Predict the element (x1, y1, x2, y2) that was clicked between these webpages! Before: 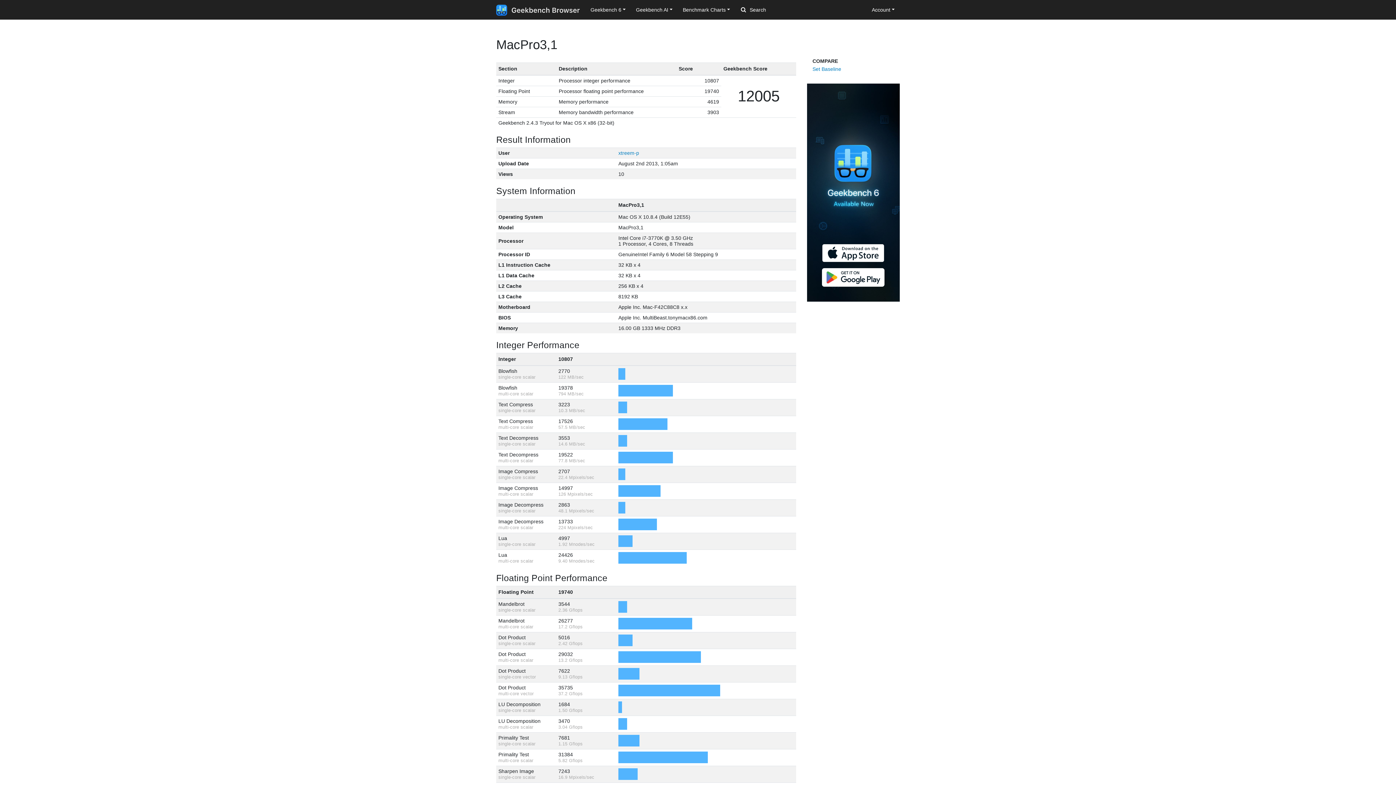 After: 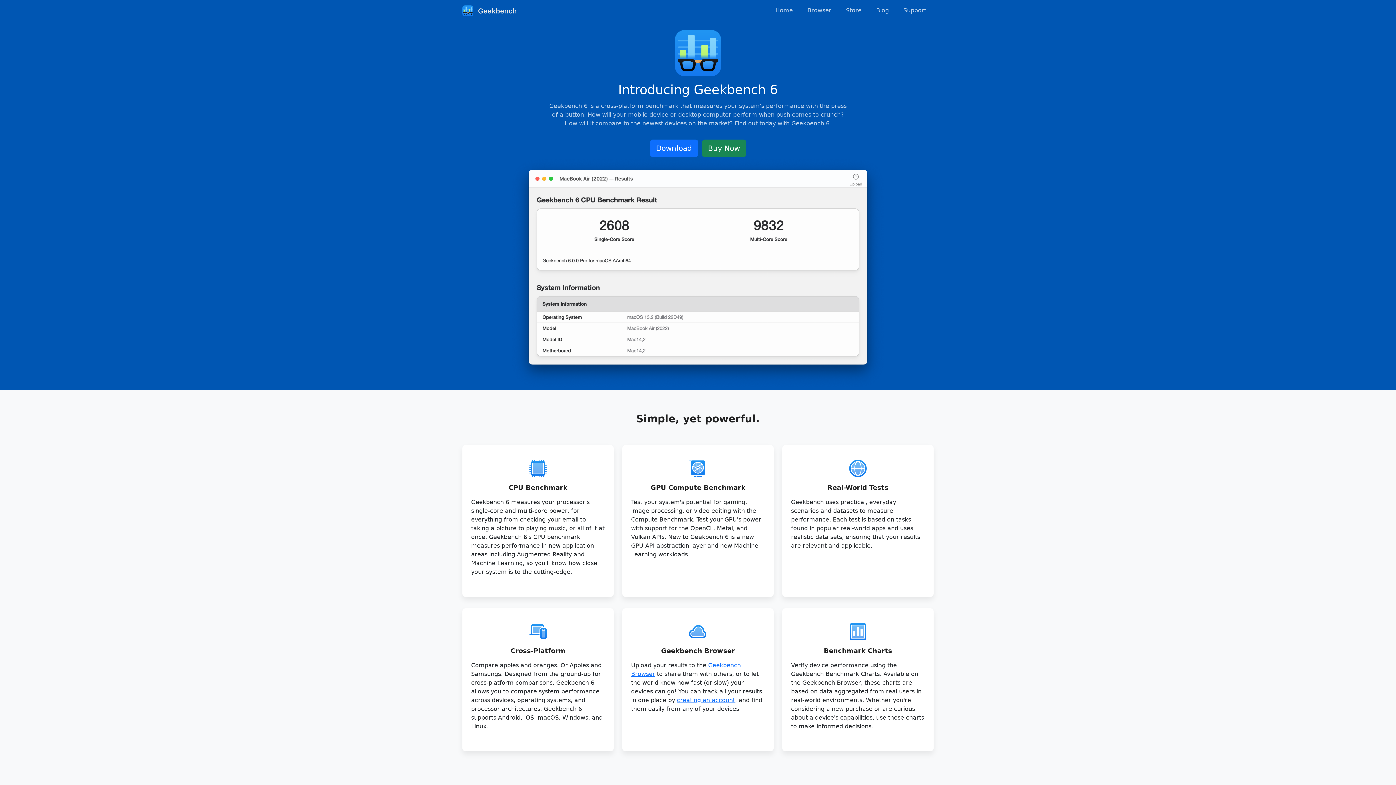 Action: bbox: (807, 189, 900, 195)